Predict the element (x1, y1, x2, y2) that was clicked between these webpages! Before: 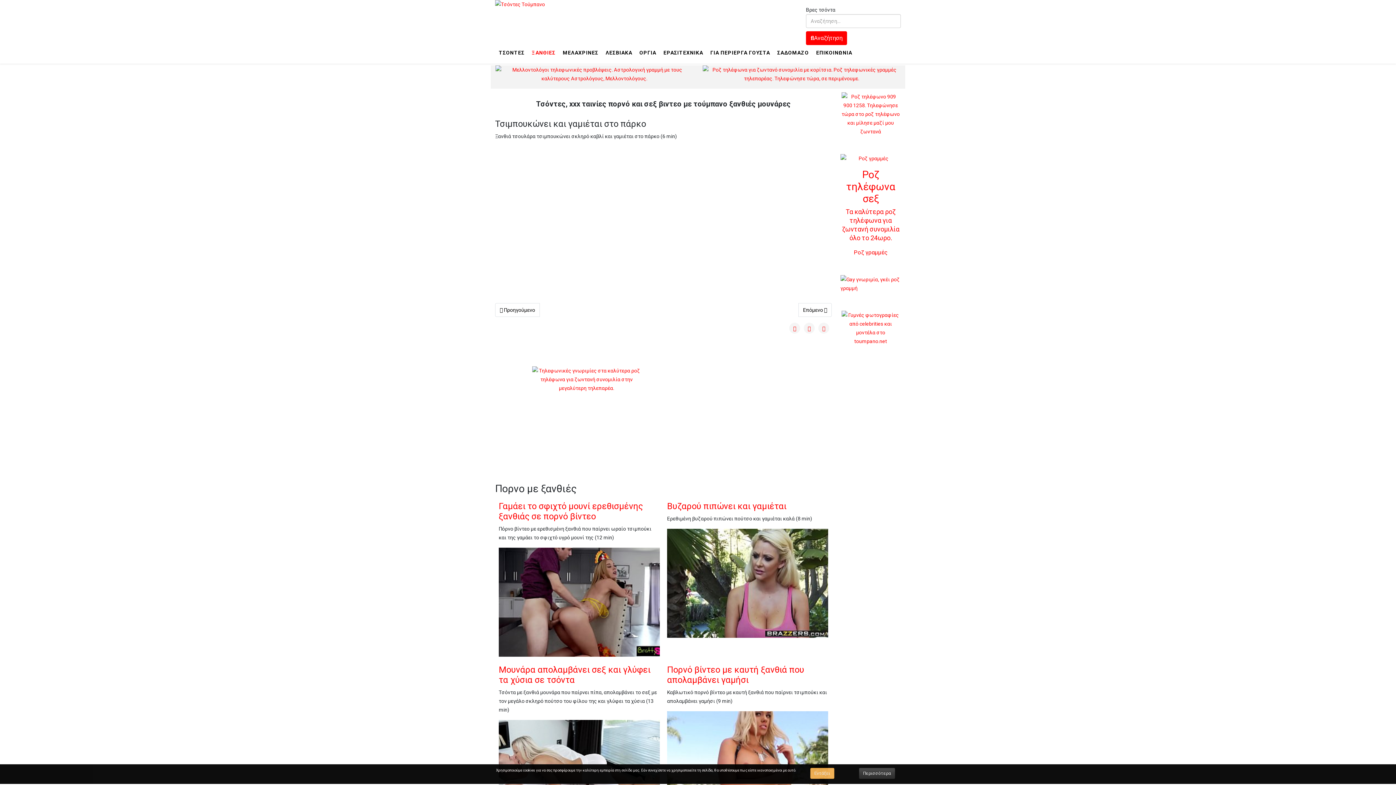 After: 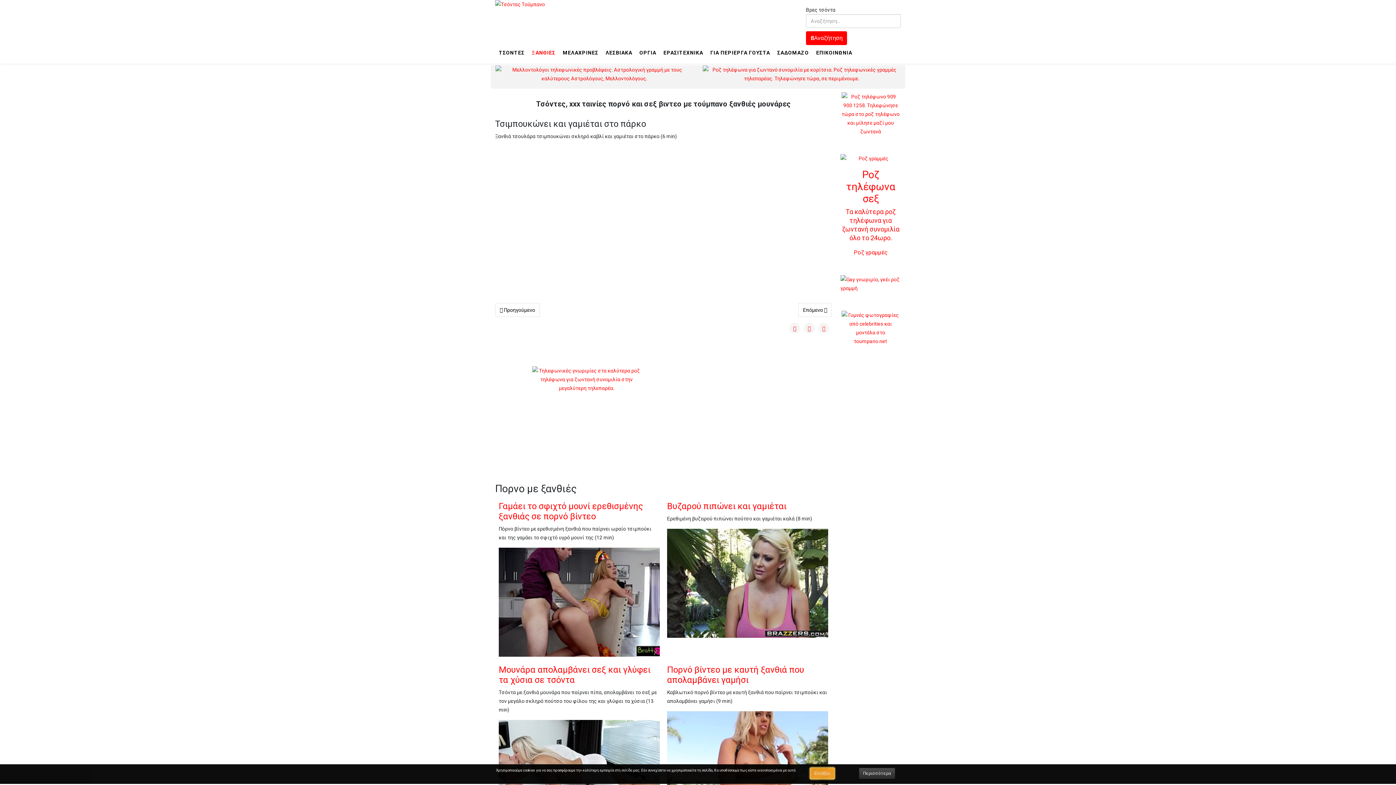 Action: label: Εντάξει bbox: (810, 768, 834, 779)